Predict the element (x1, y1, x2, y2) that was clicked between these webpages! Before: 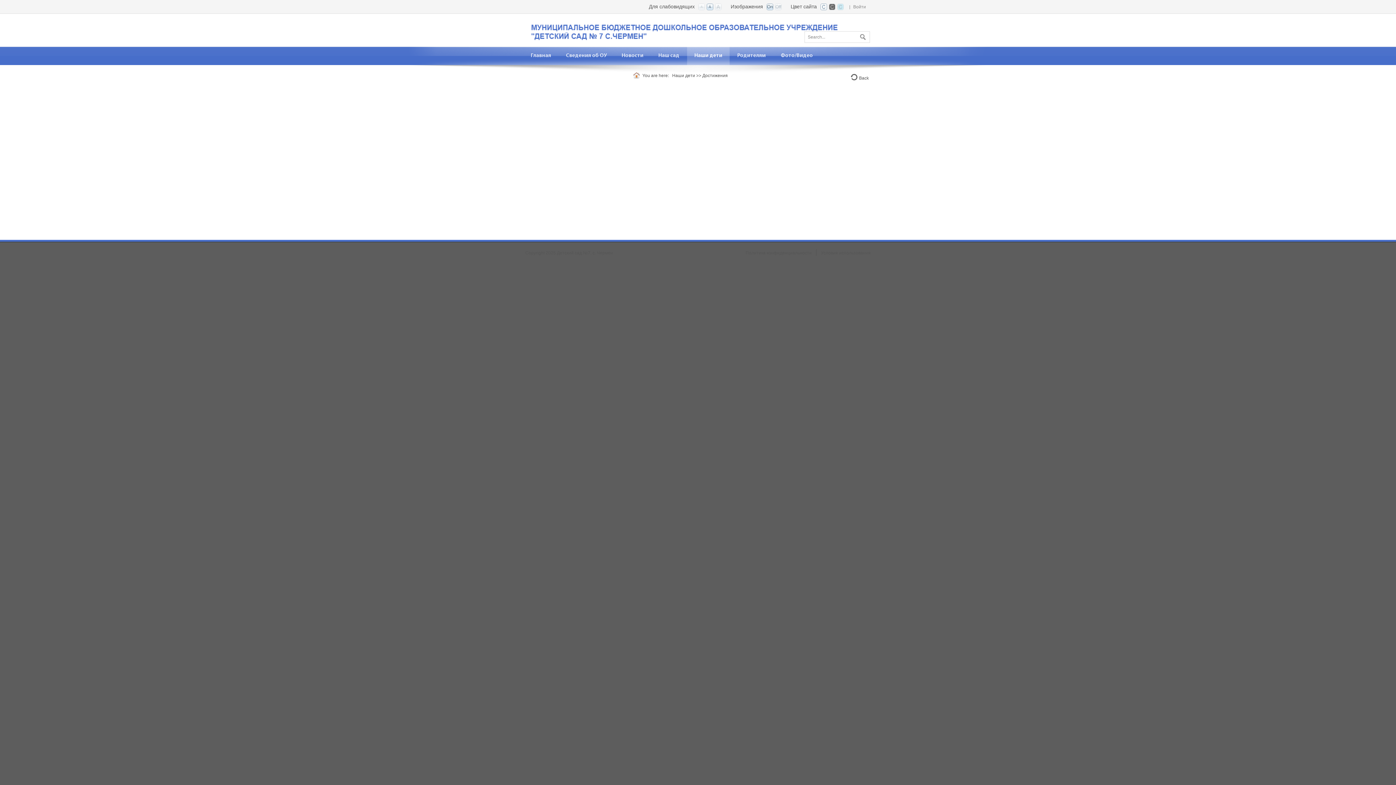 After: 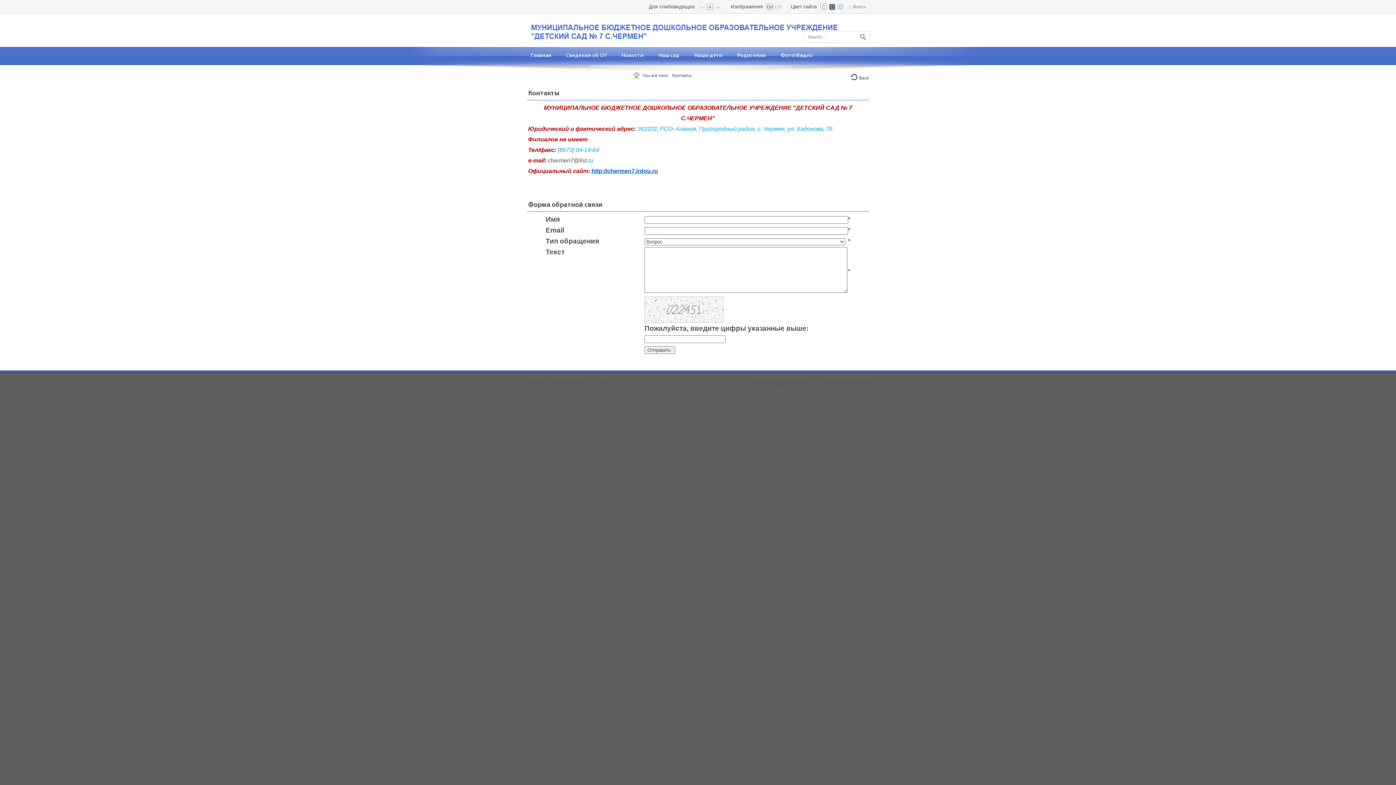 Action: label: Контакты bbox: (589, 65, 629, 83)